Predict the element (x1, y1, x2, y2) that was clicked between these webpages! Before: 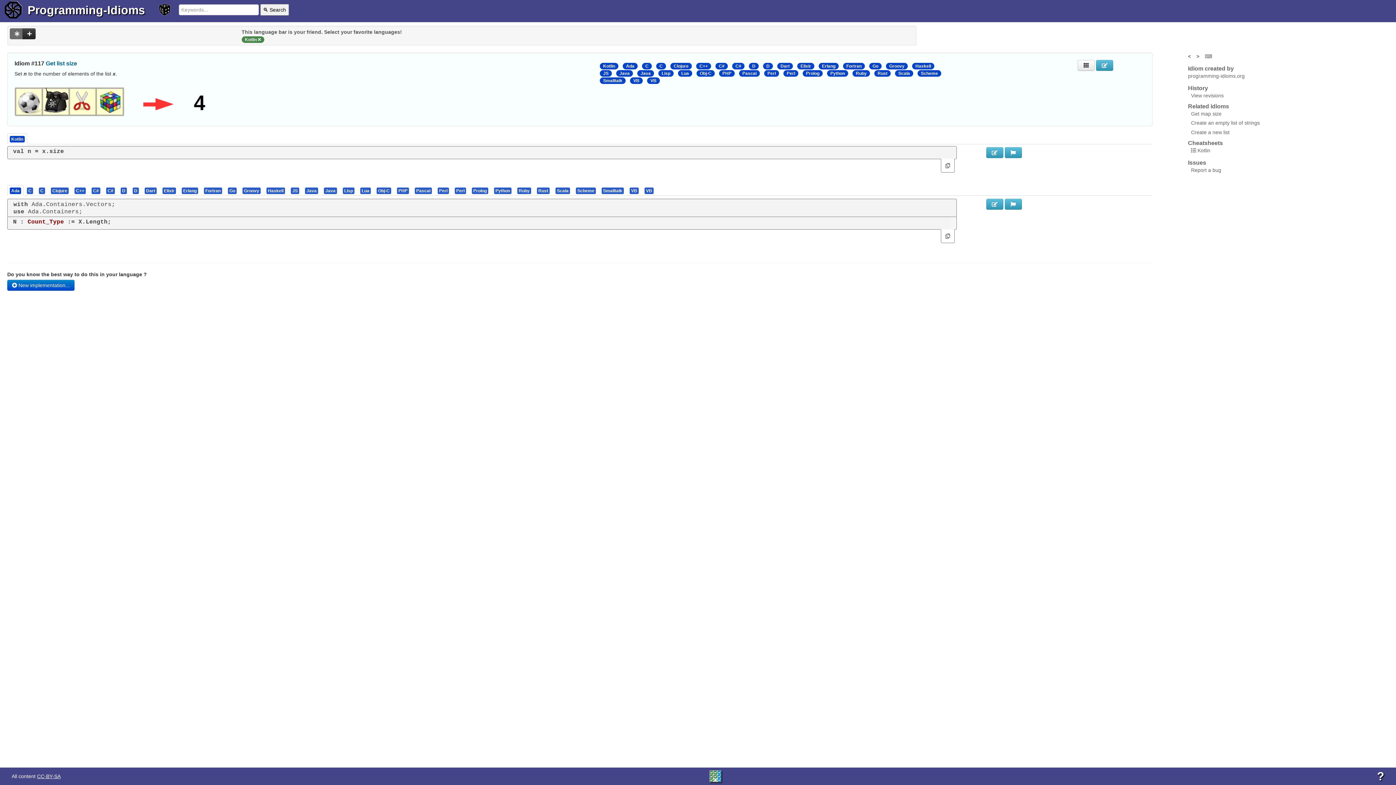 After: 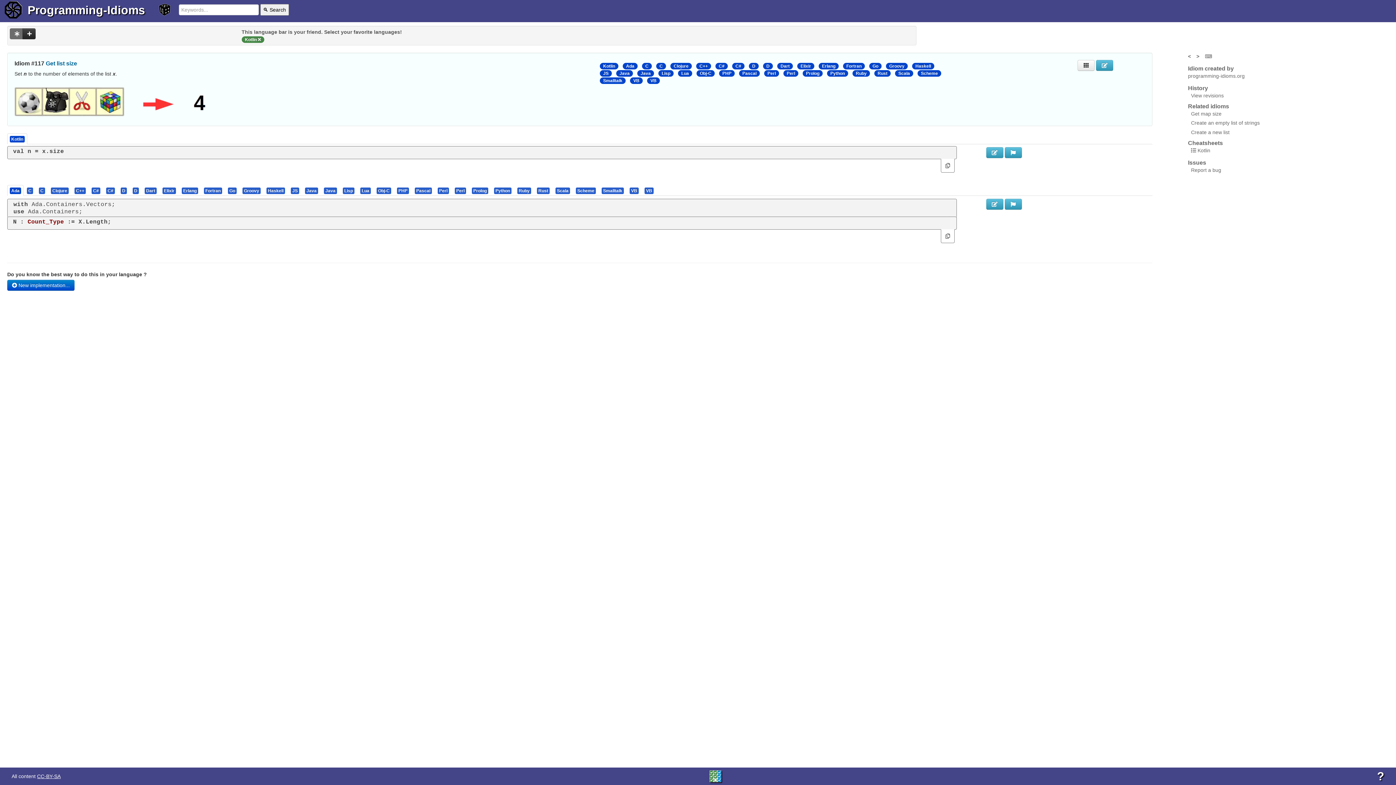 Action: label: CC-BY-SA bbox: (37, 773, 60, 779)